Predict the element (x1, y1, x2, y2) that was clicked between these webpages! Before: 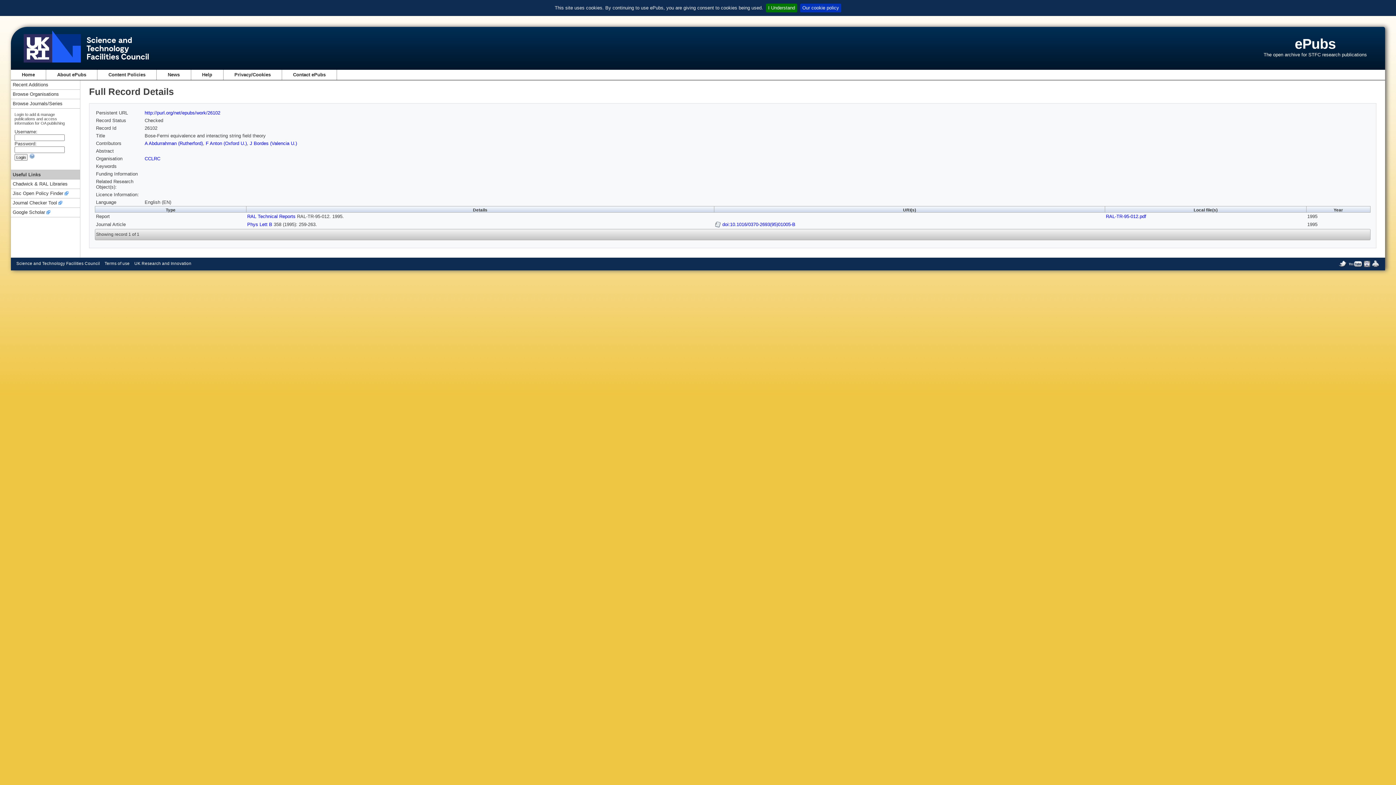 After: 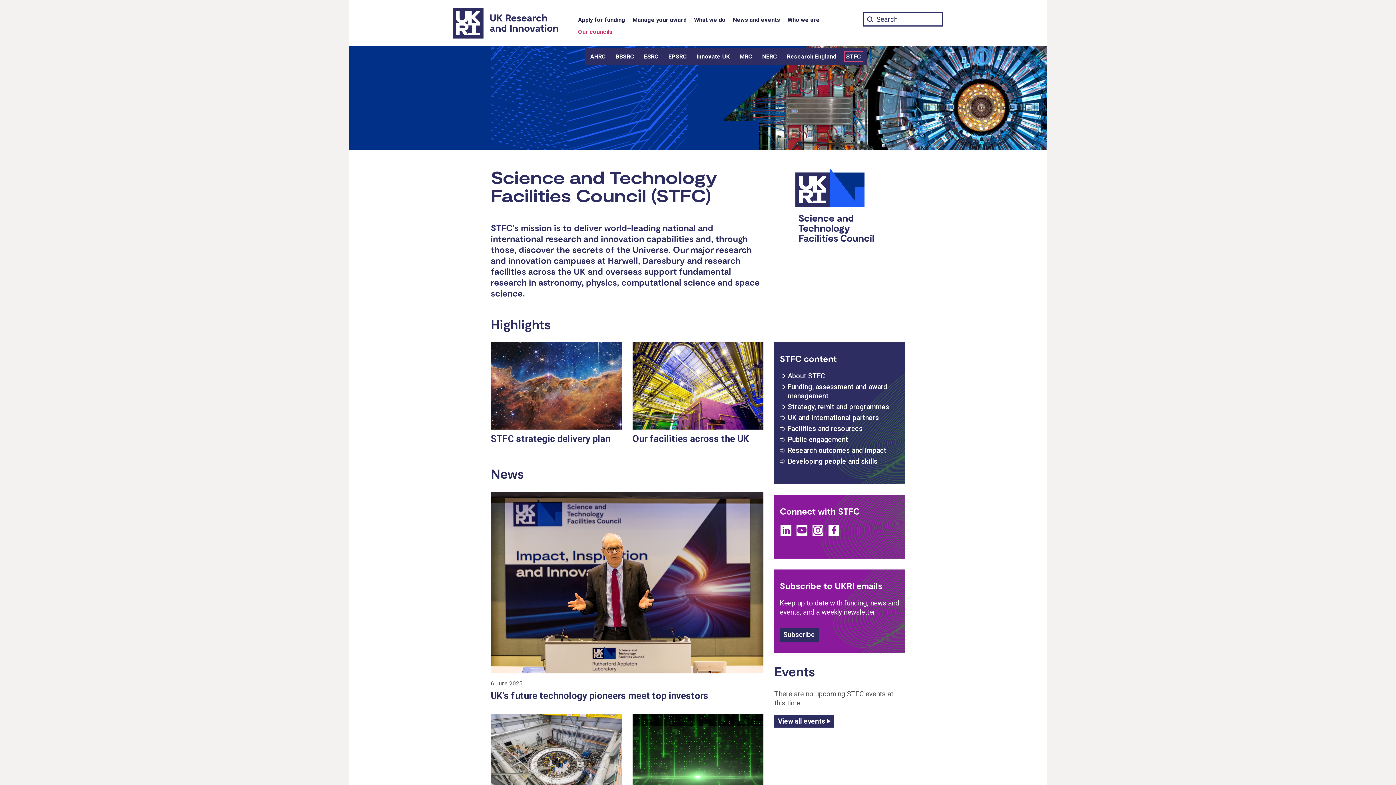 Action: bbox: (10, 65, 155, 70)